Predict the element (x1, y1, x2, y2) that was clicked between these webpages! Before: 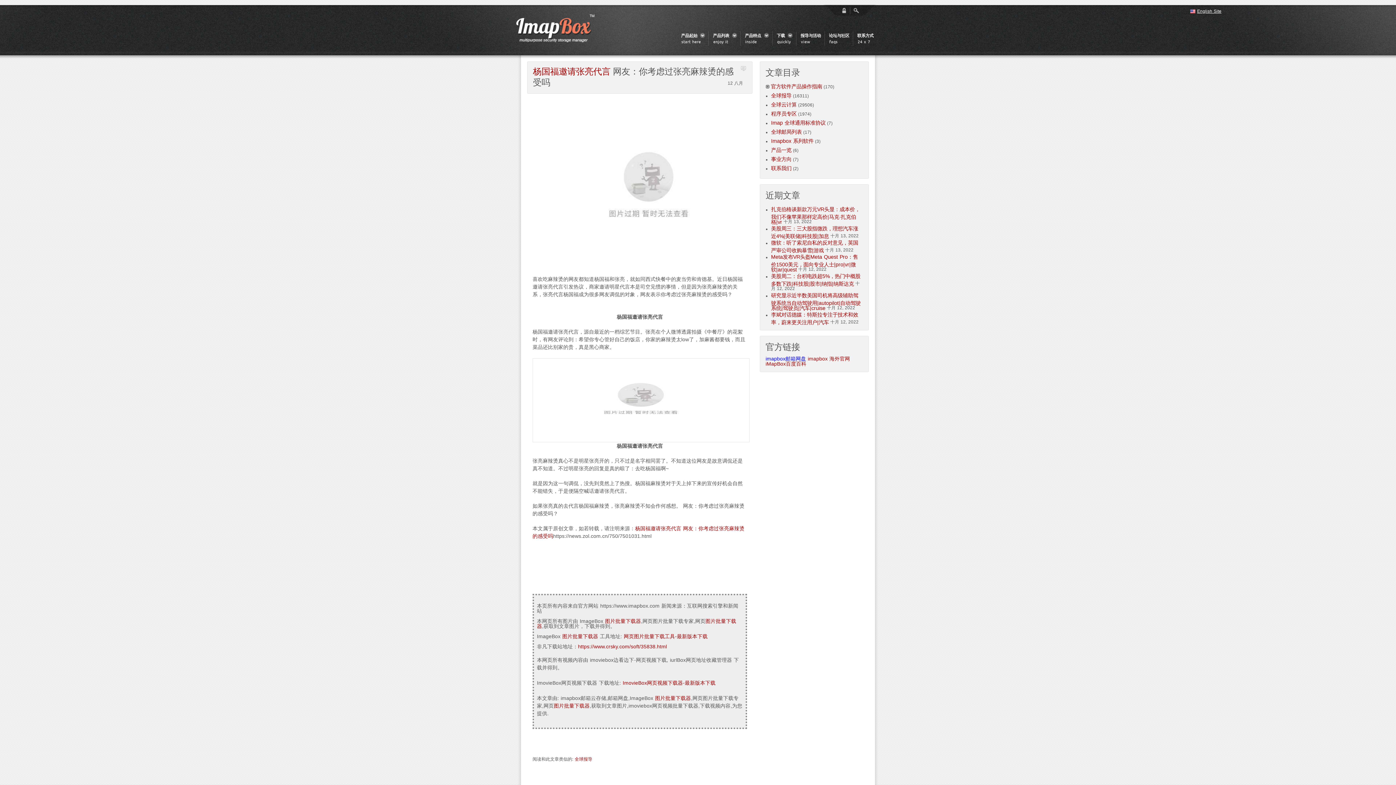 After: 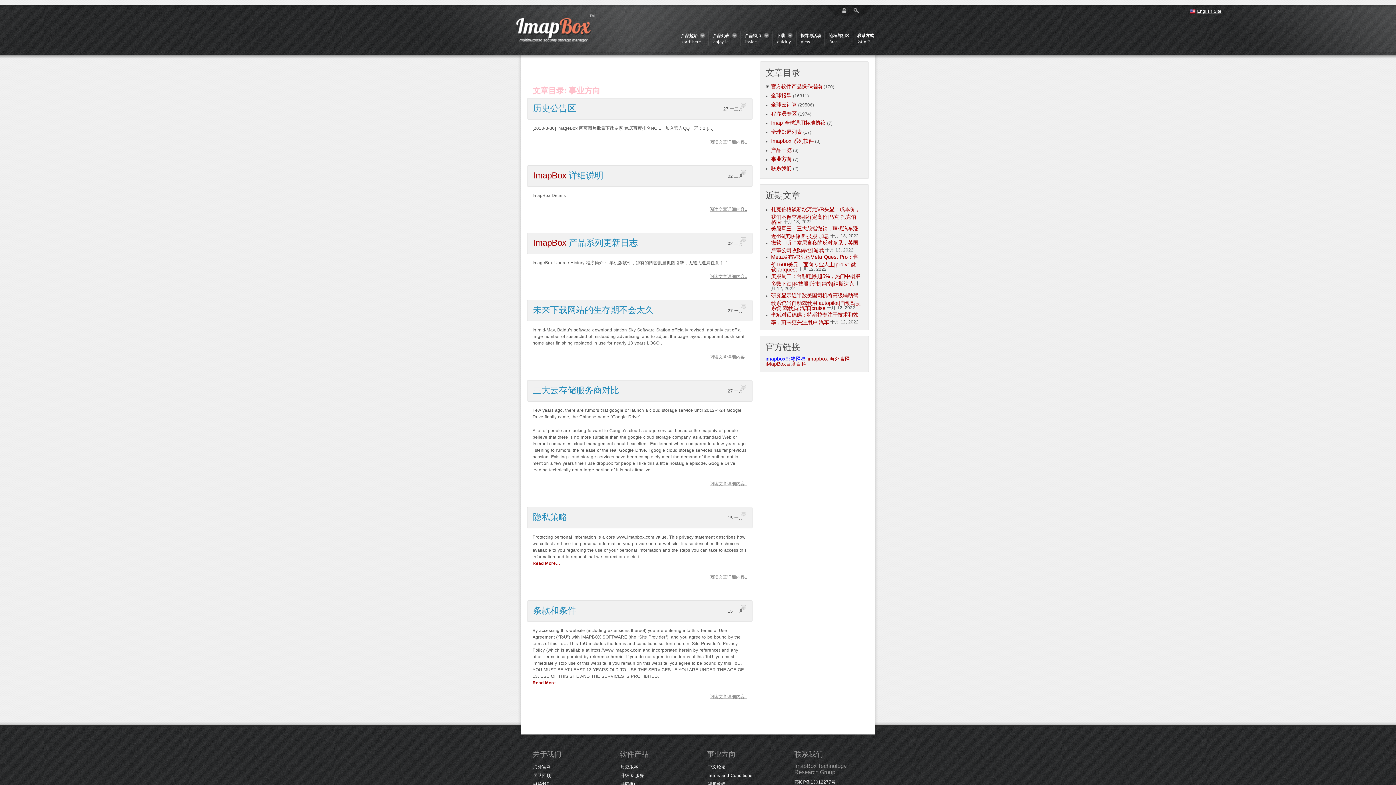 Action: label: 事业方向 bbox: (771, 156, 791, 162)